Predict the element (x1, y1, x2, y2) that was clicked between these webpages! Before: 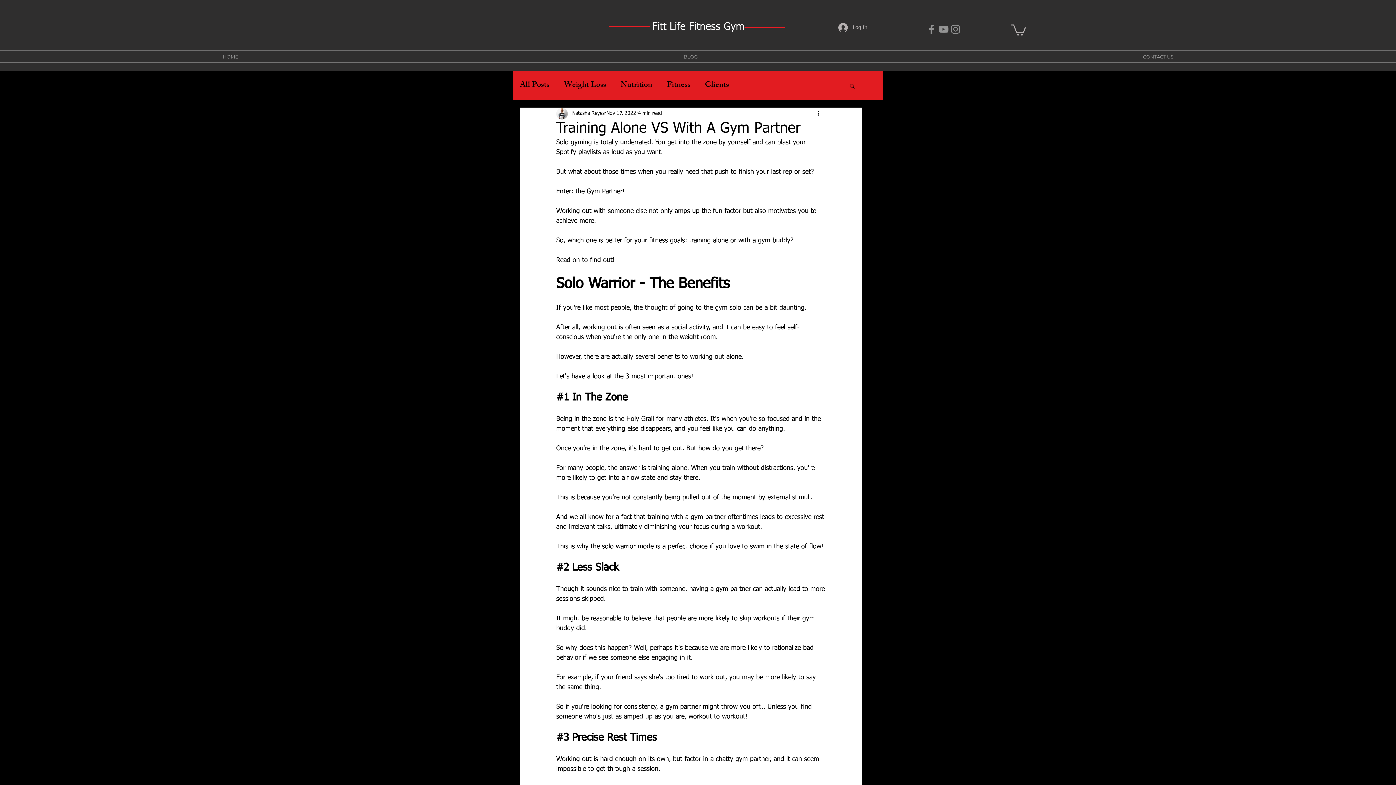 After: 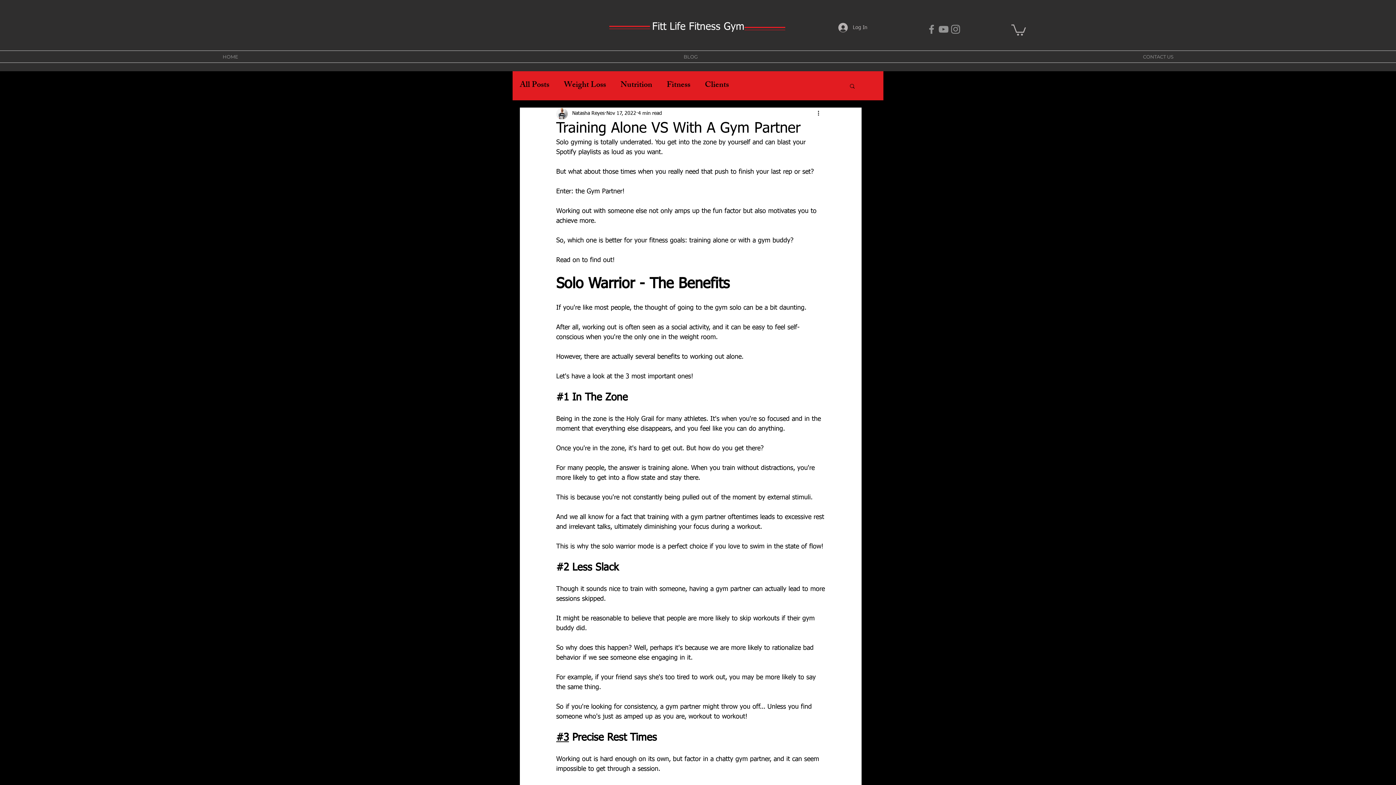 Action: label: #3 bbox: (556, 732, 569, 743)